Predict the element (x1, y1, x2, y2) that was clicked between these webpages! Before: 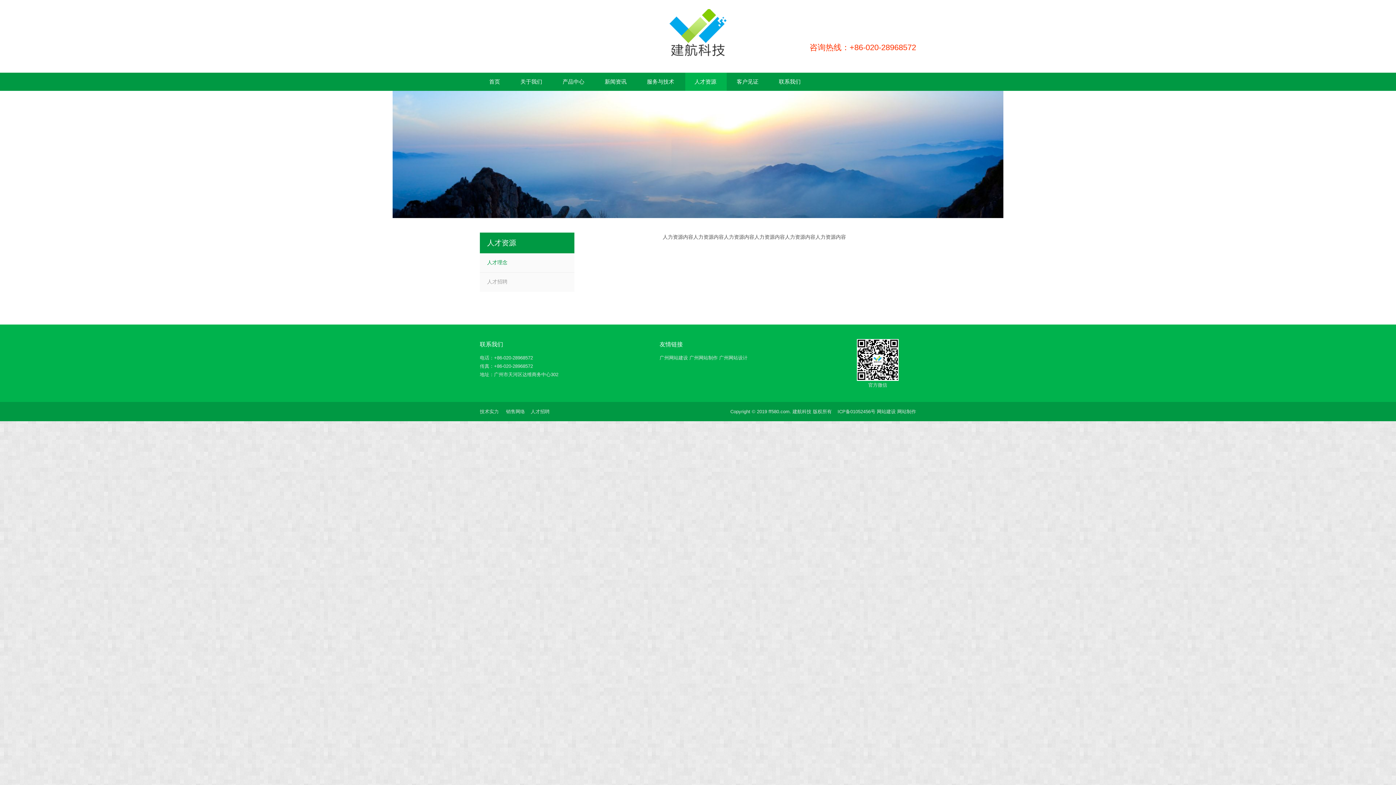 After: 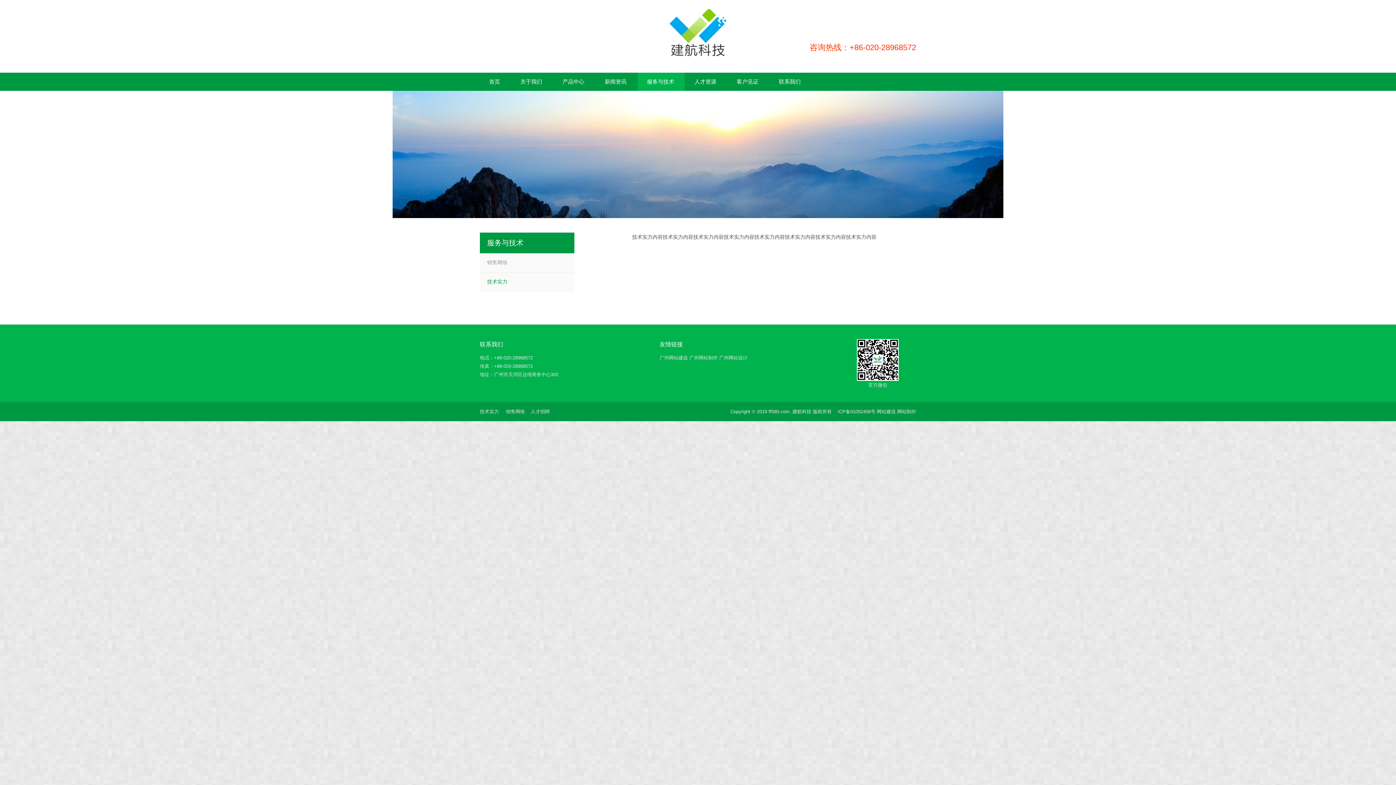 Action: bbox: (506, 409, 525, 414) label: 销售网络